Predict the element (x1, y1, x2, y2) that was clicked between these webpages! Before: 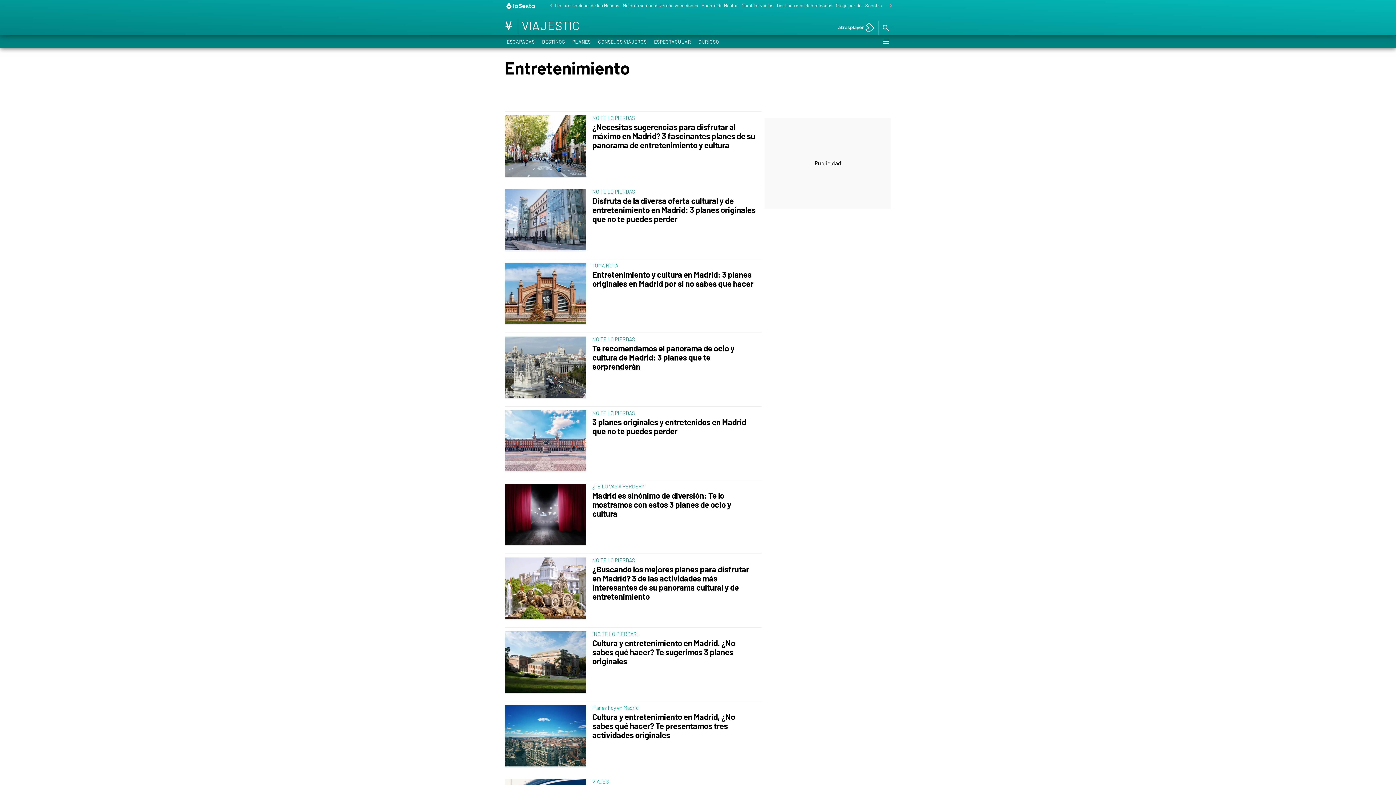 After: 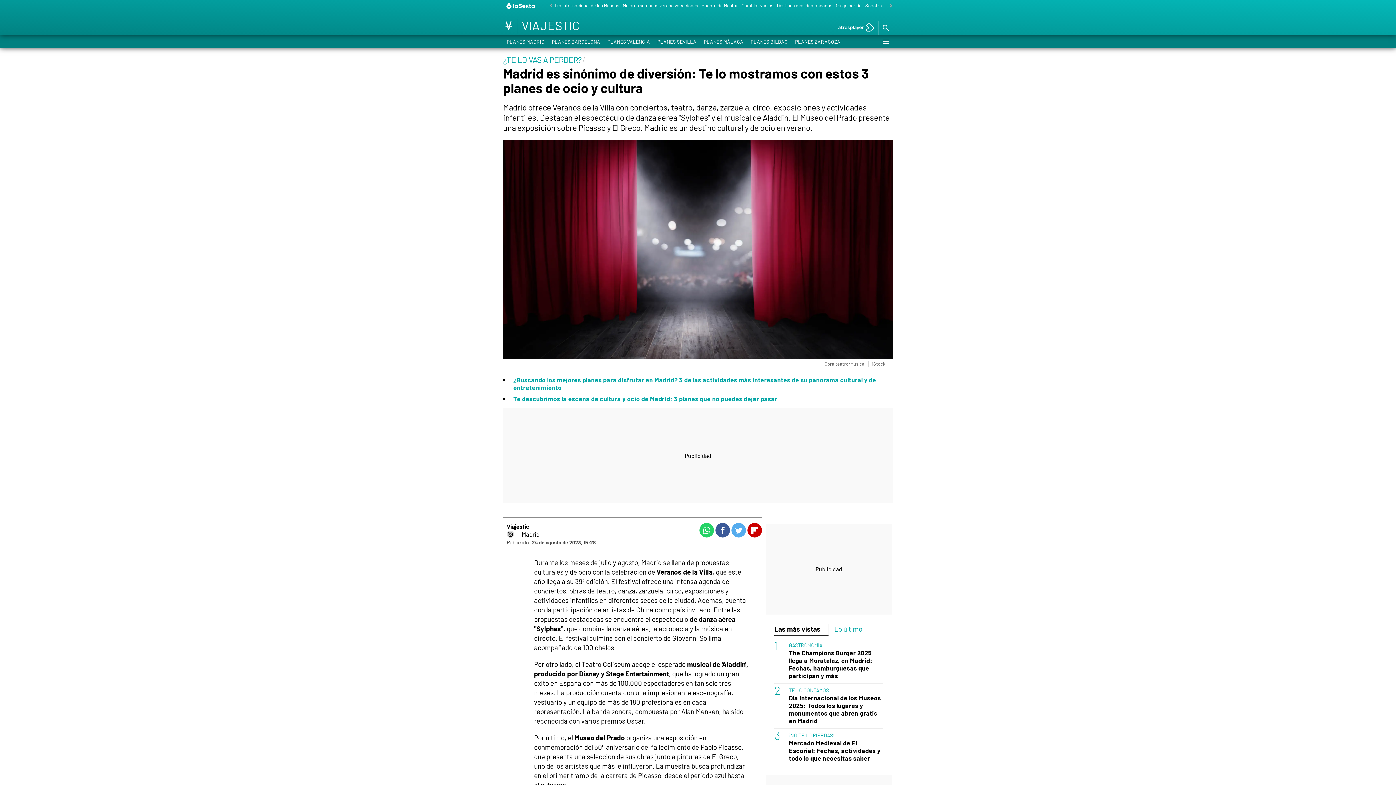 Action: bbox: (504, 484, 589, 546)